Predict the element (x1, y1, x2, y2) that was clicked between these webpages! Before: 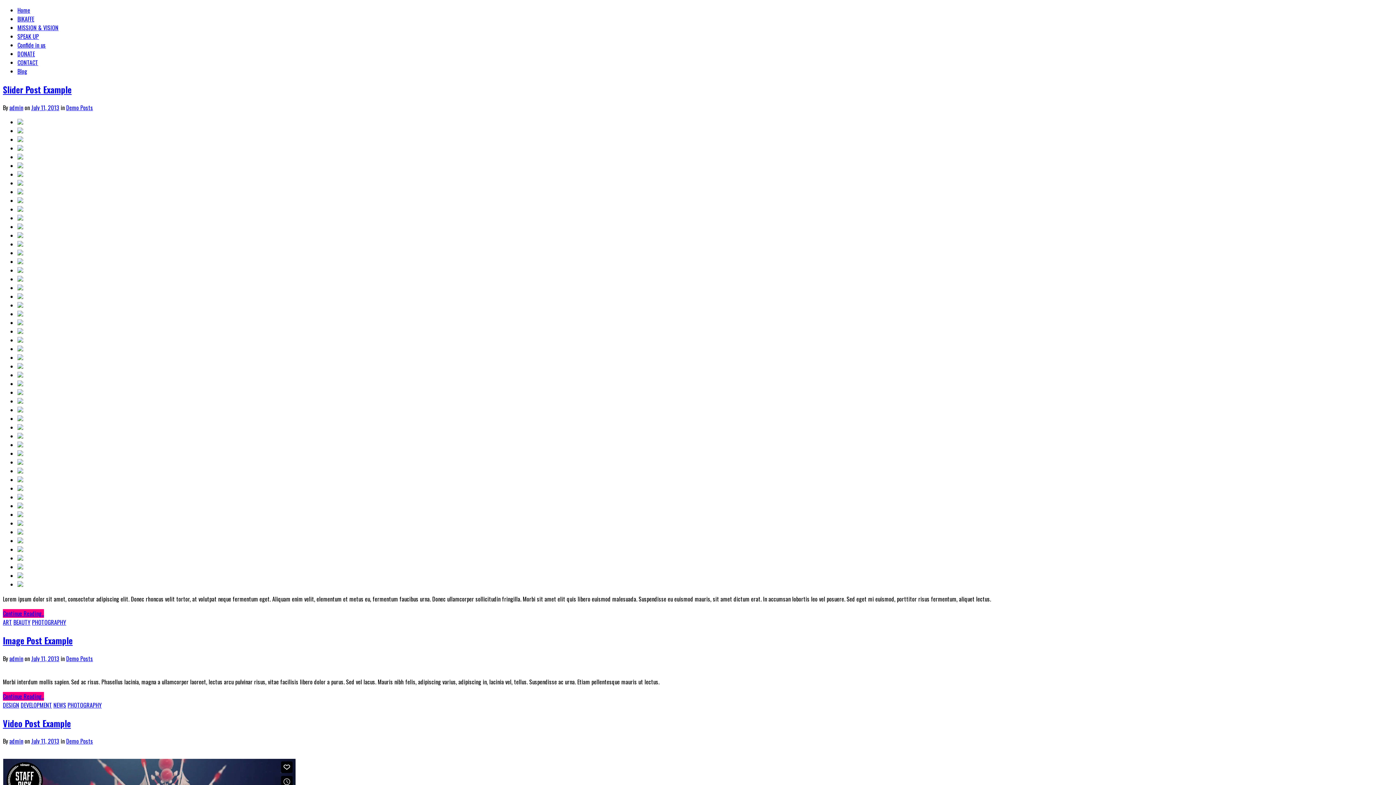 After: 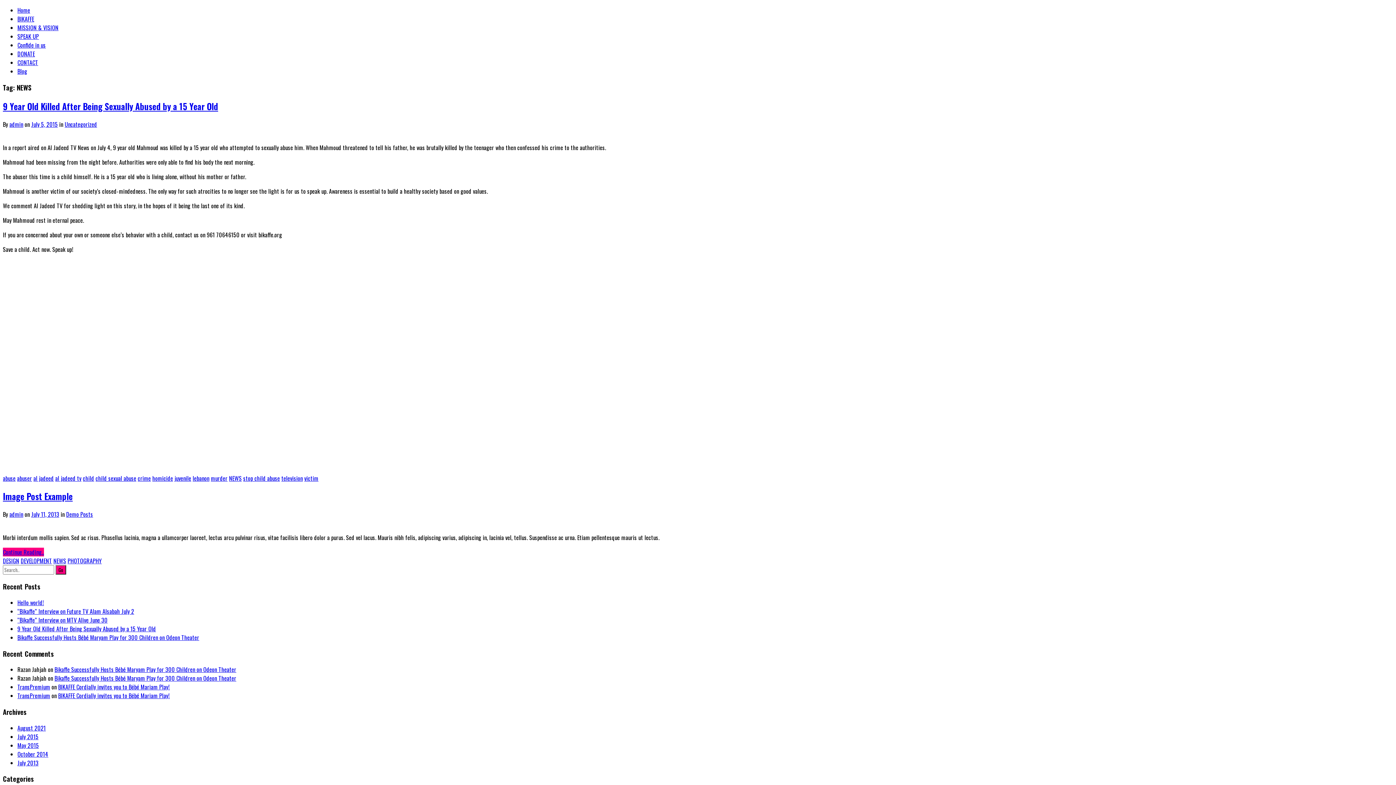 Action: bbox: (53, 700, 66, 709) label: NEWS